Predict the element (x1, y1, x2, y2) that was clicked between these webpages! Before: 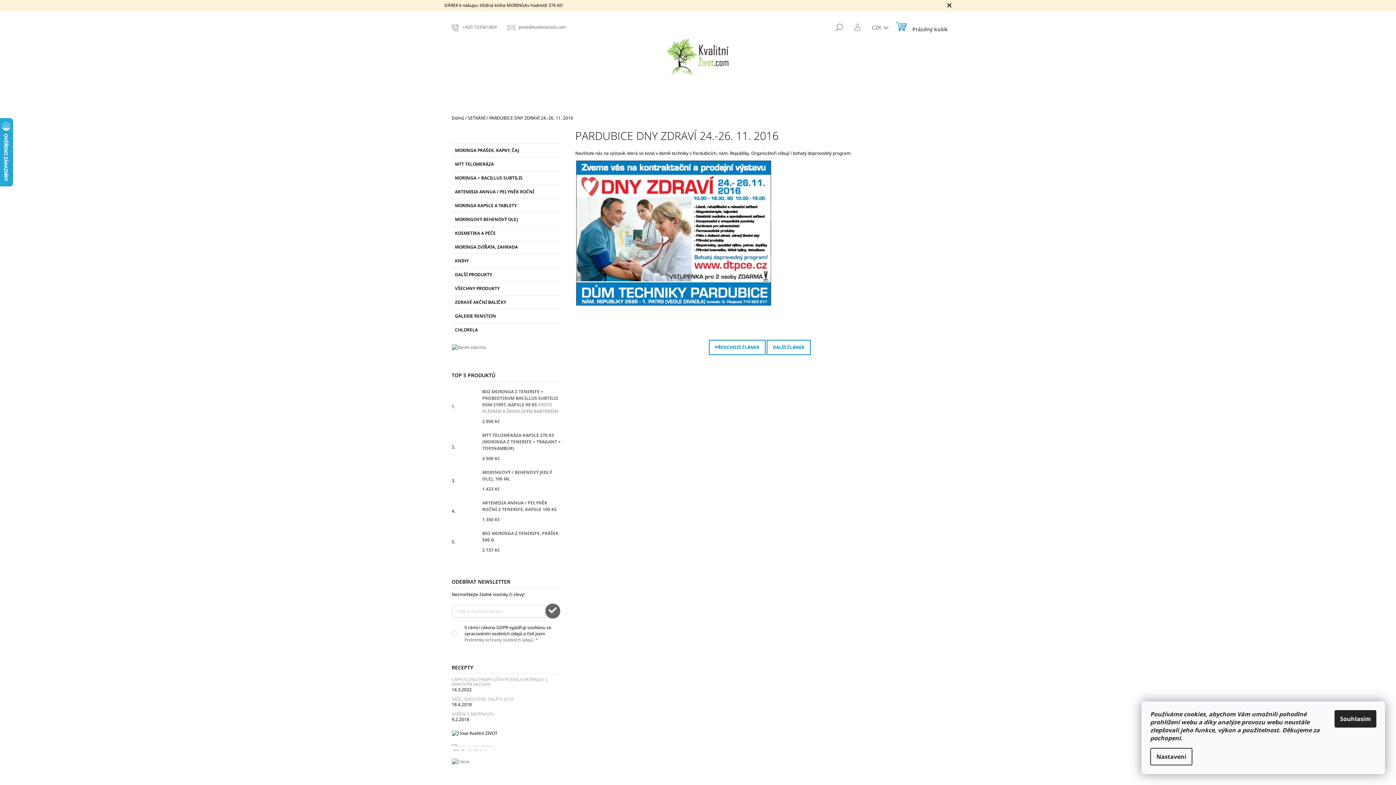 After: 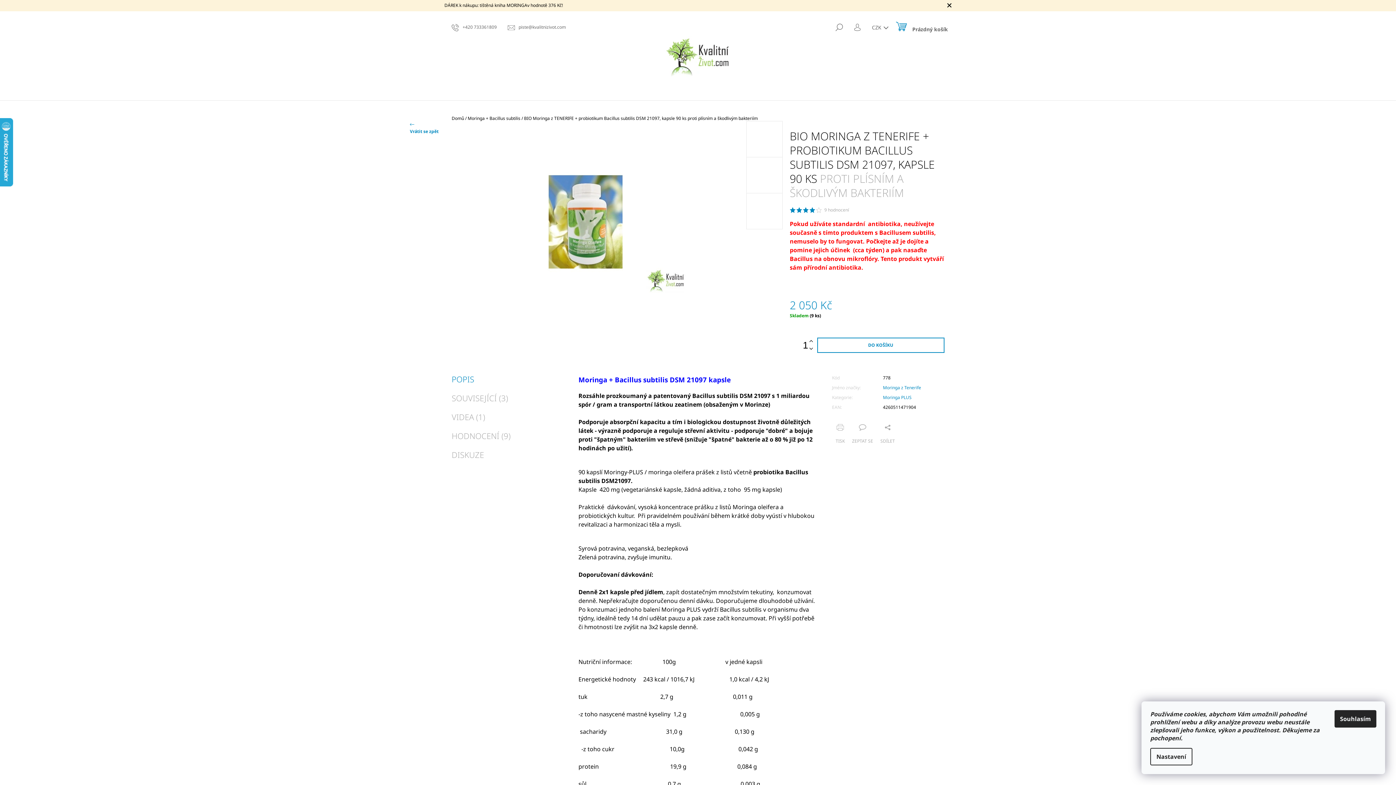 Action: bbox: (457, 396, 478, 417)